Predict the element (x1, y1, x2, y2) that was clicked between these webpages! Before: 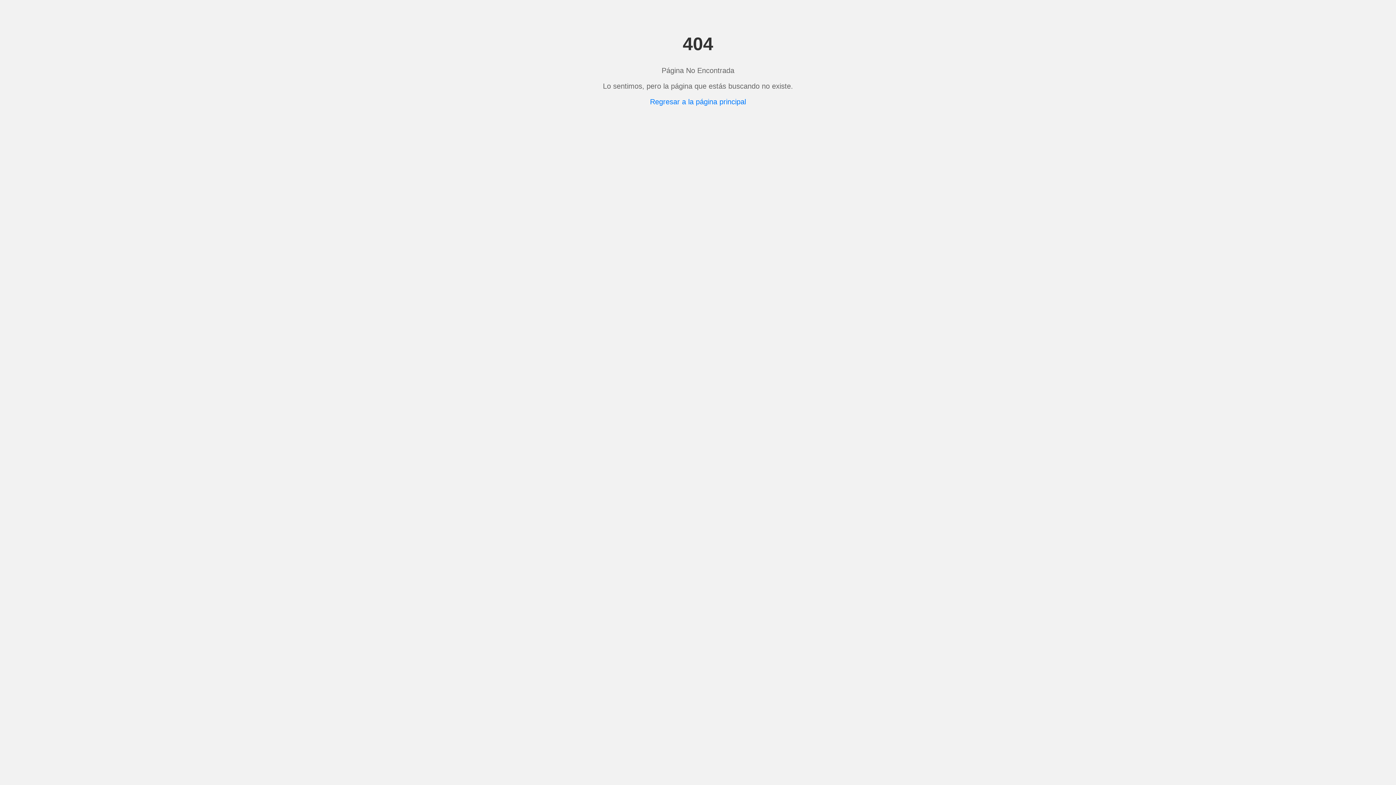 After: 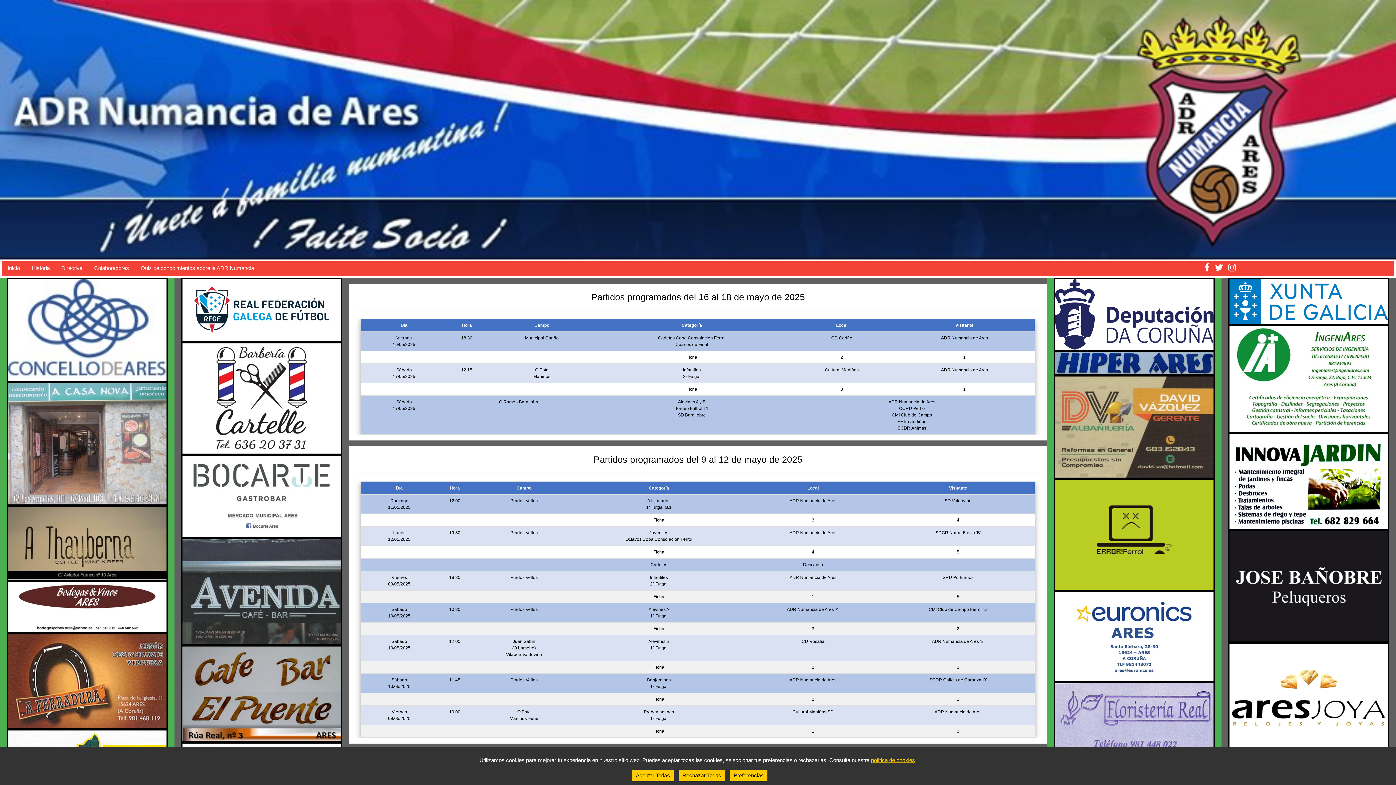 Action: label: Regresar a la página principal bbox: (650, 97, 746, 105)